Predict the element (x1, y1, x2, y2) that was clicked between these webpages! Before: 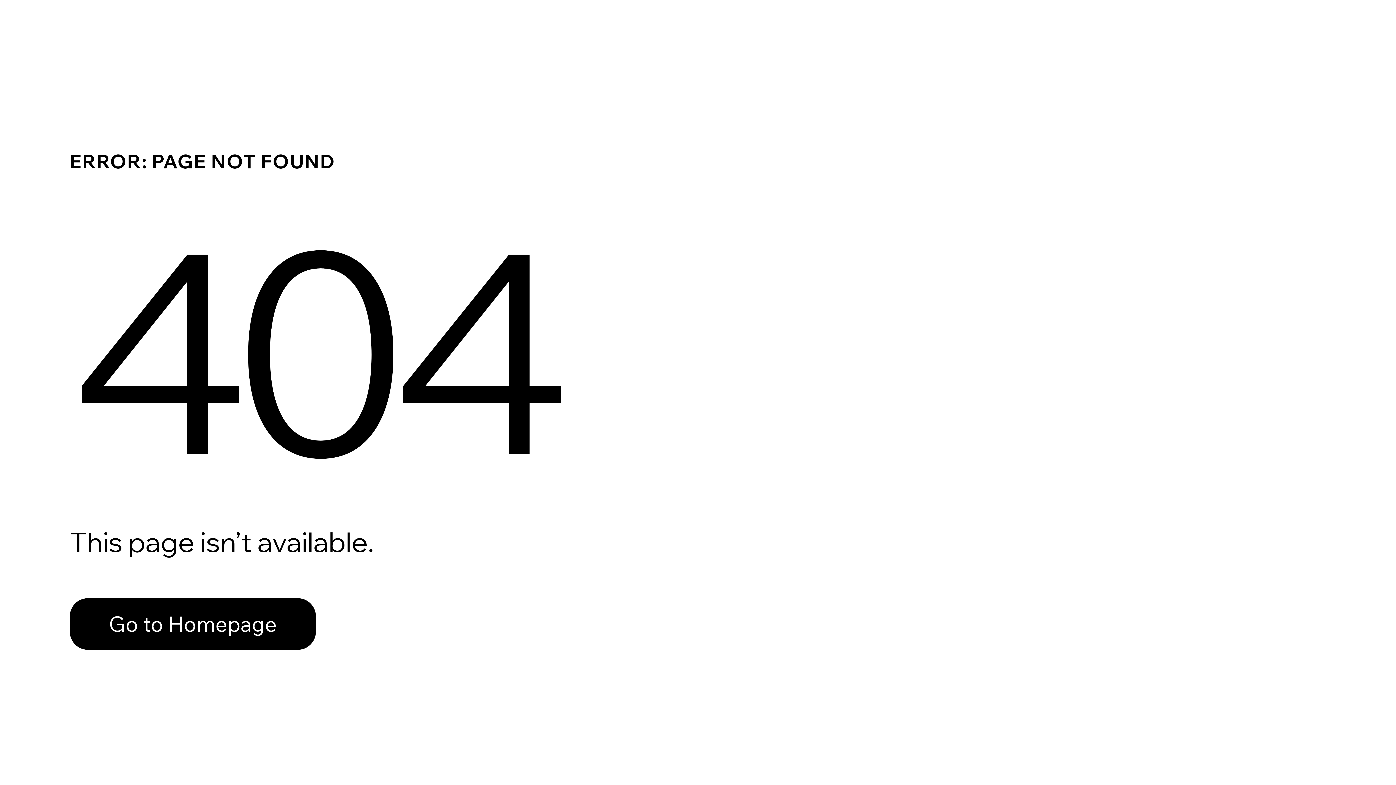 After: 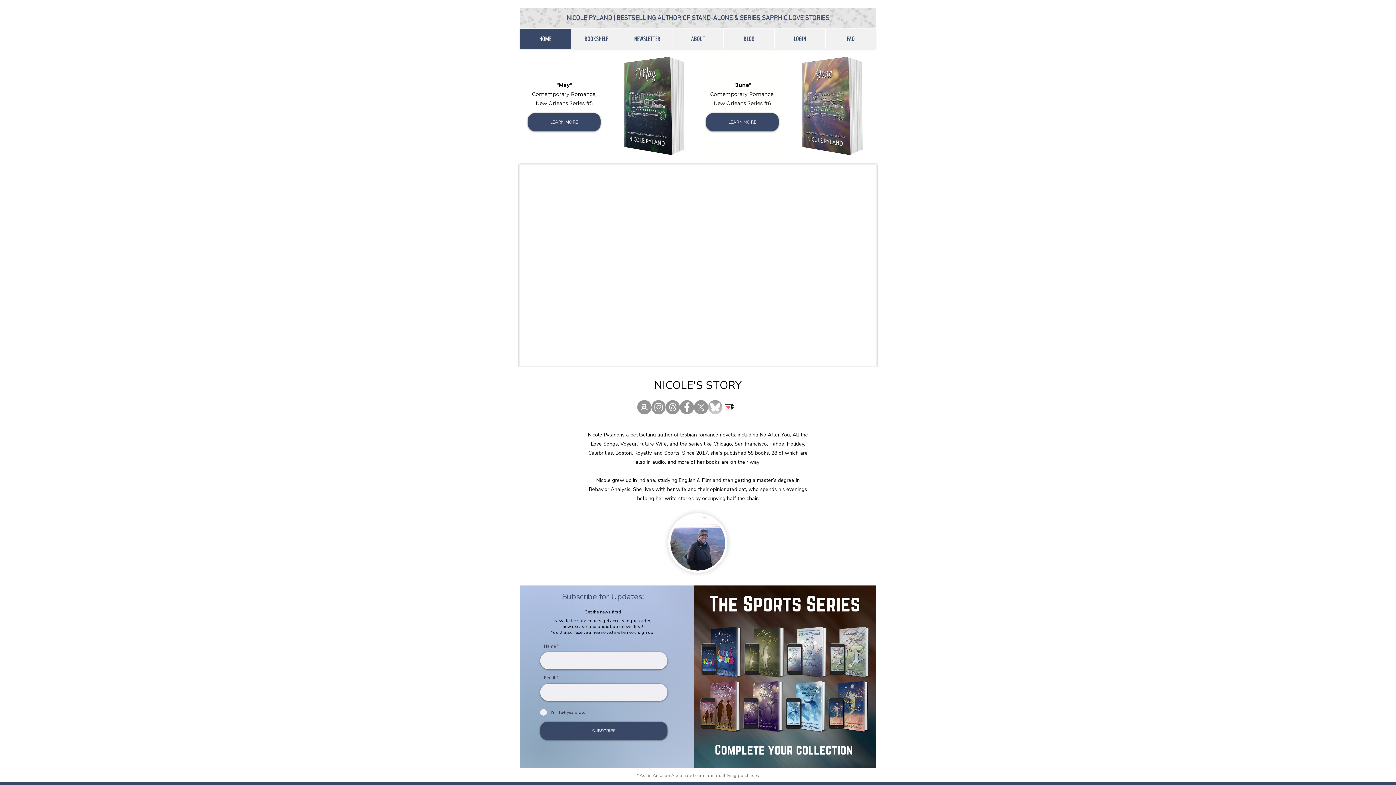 Action: bbox: (69, 598, 316, 650) label: Go to Homepage